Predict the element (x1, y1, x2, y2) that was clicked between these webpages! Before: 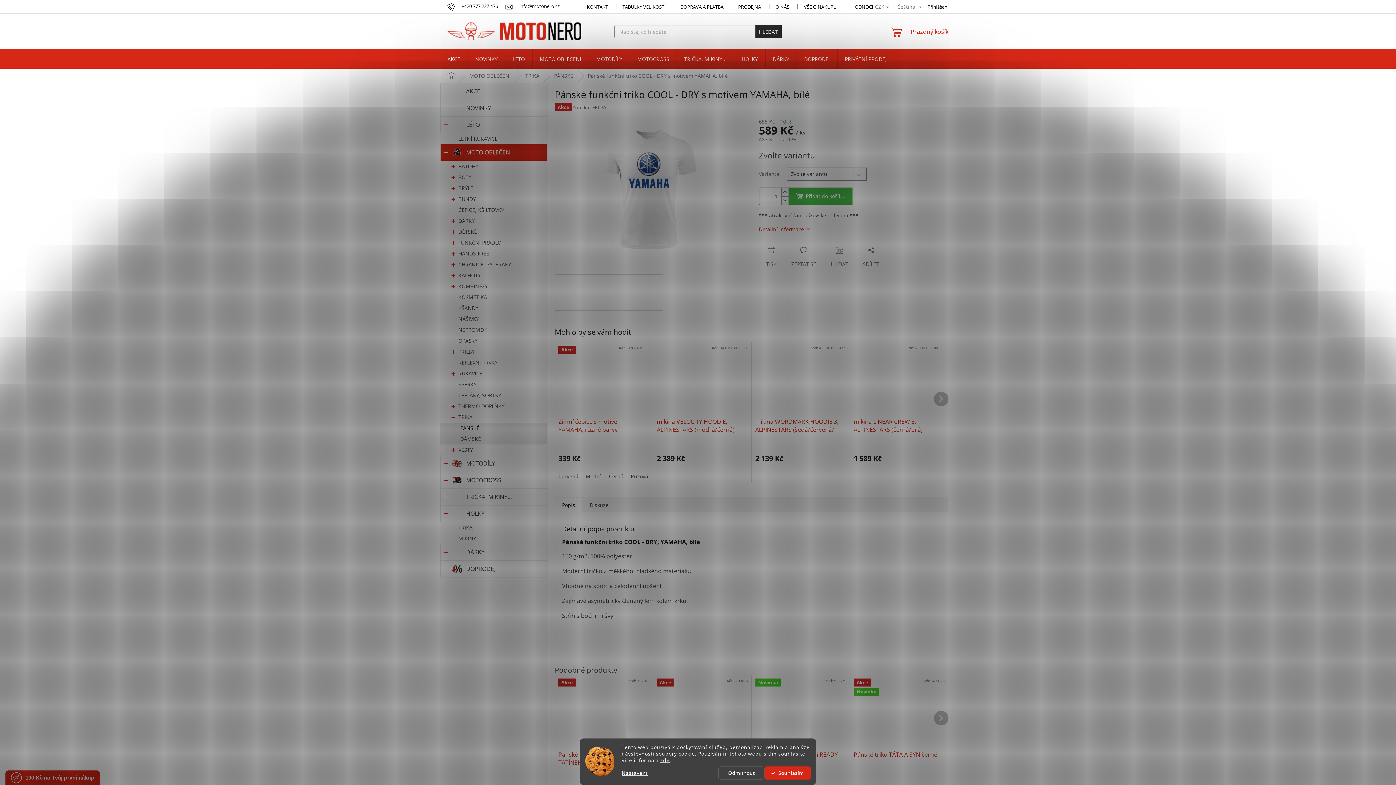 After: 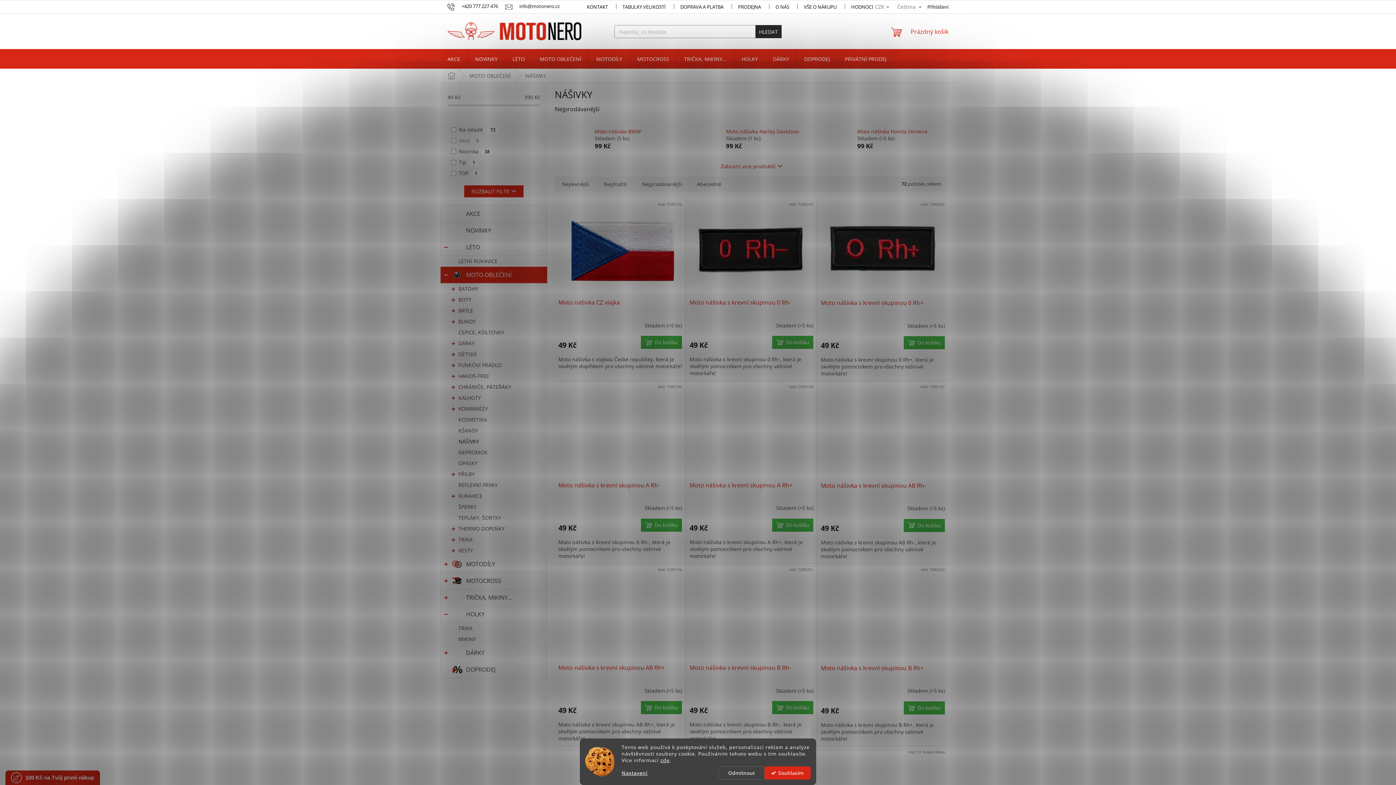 Action: label: NÁŠIVKY bbox: (440, 313, 547, 324)